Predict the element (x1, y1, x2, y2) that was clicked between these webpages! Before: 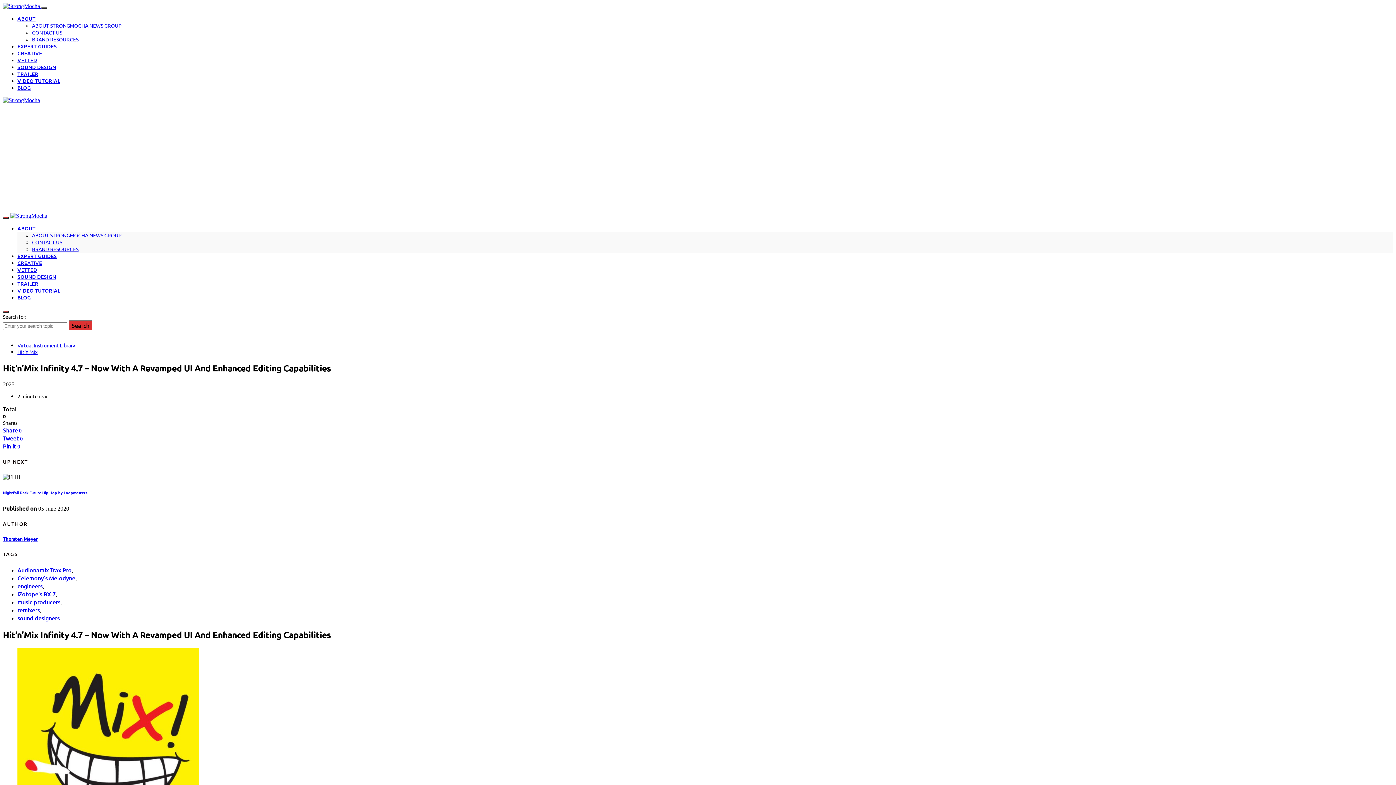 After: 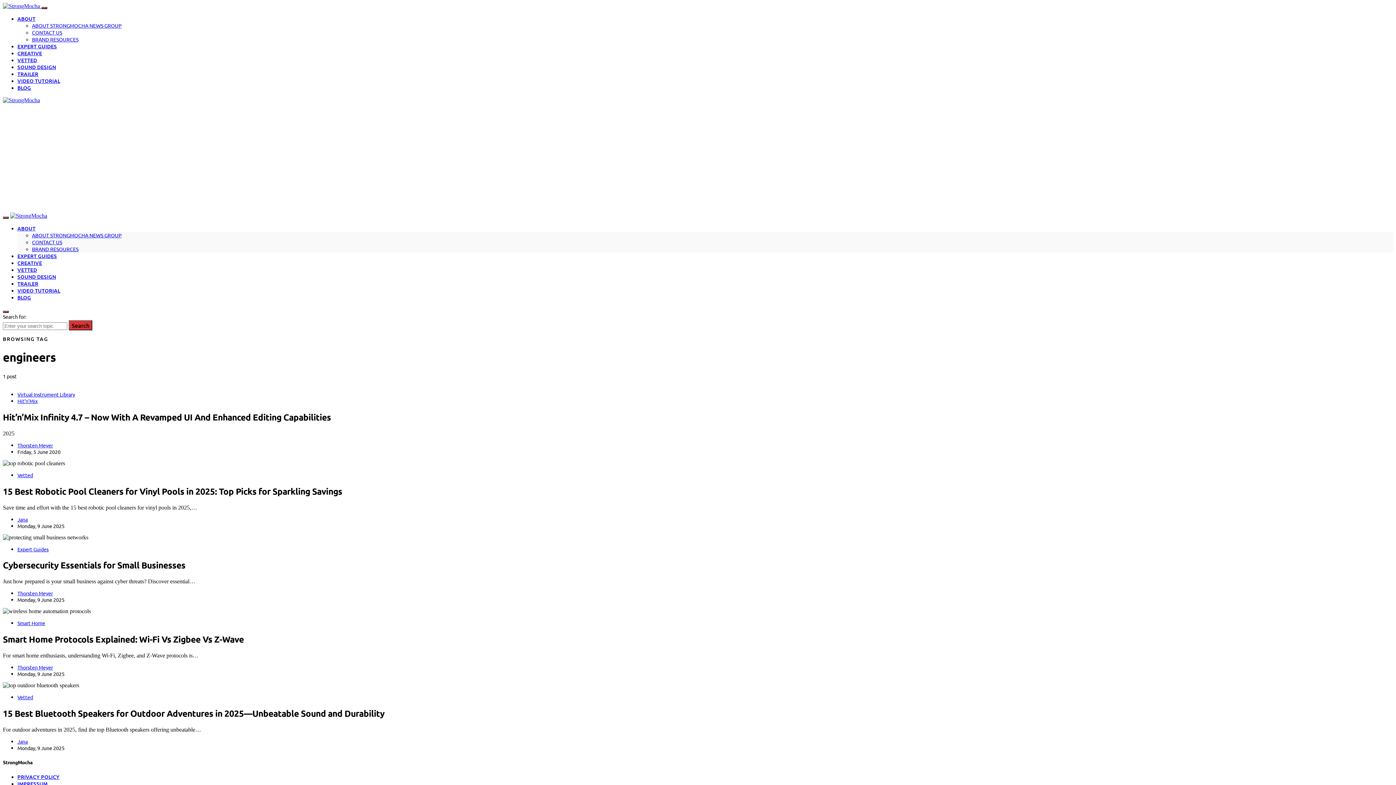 Action: label: engineers bbox: (17, 582, 42, 590)